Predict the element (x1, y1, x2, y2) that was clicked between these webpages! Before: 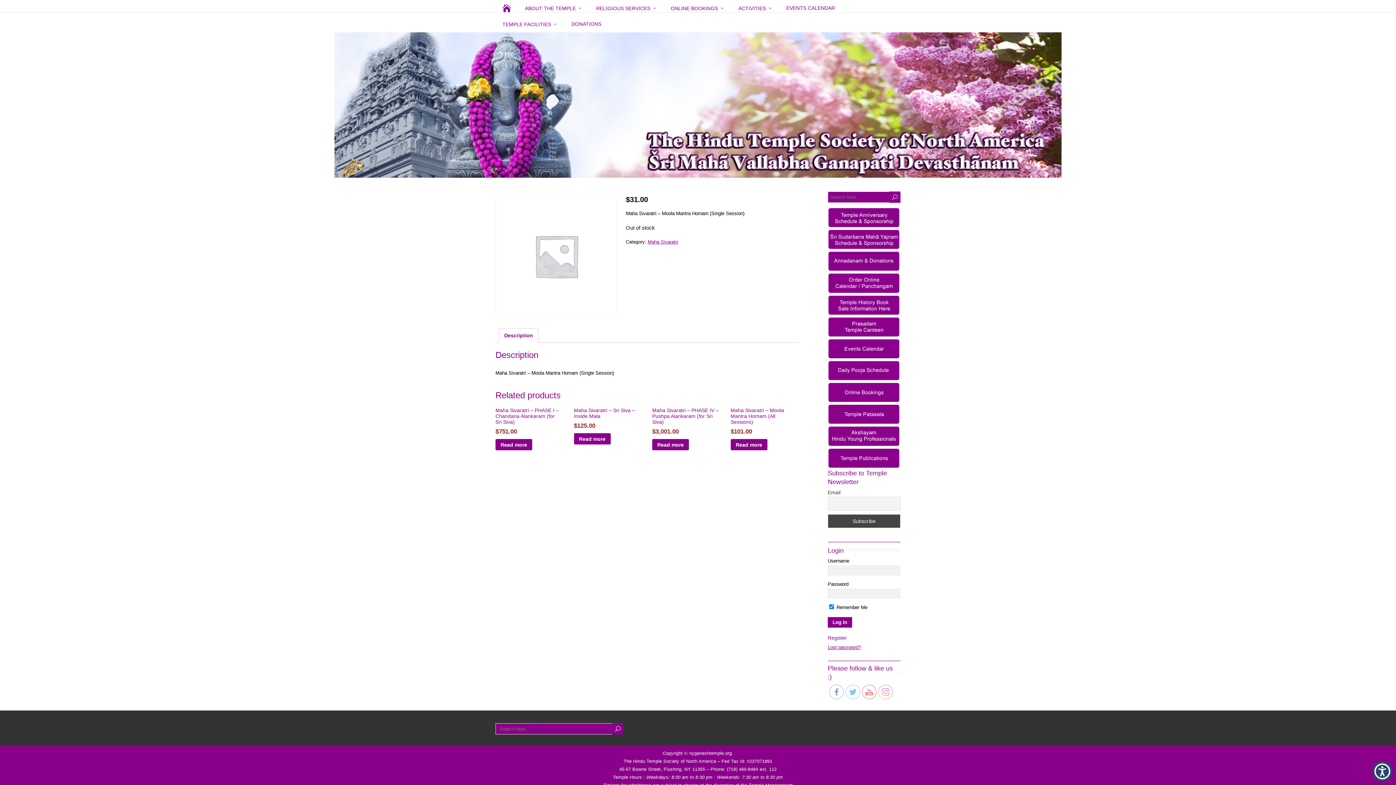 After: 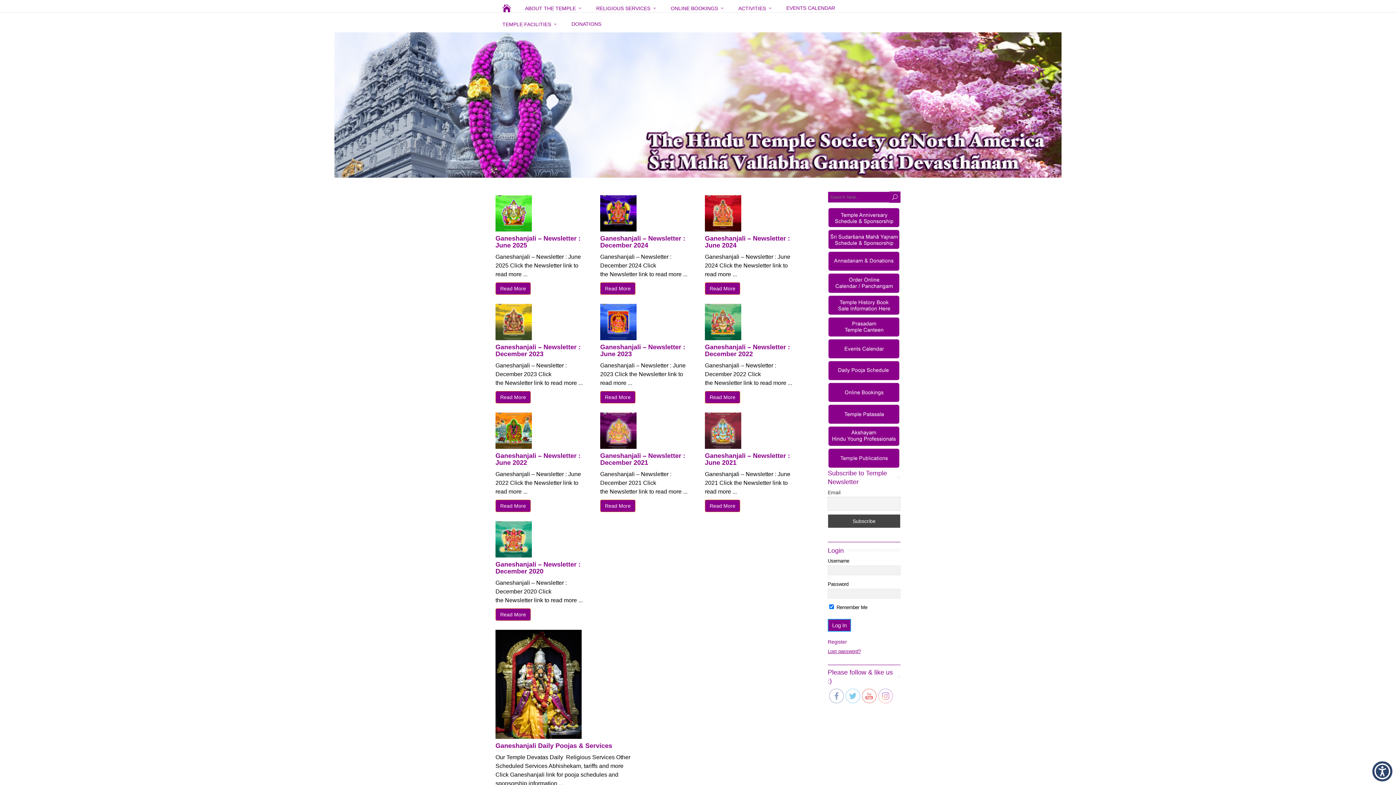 Action: bbox: (828, 447, 900, 468)